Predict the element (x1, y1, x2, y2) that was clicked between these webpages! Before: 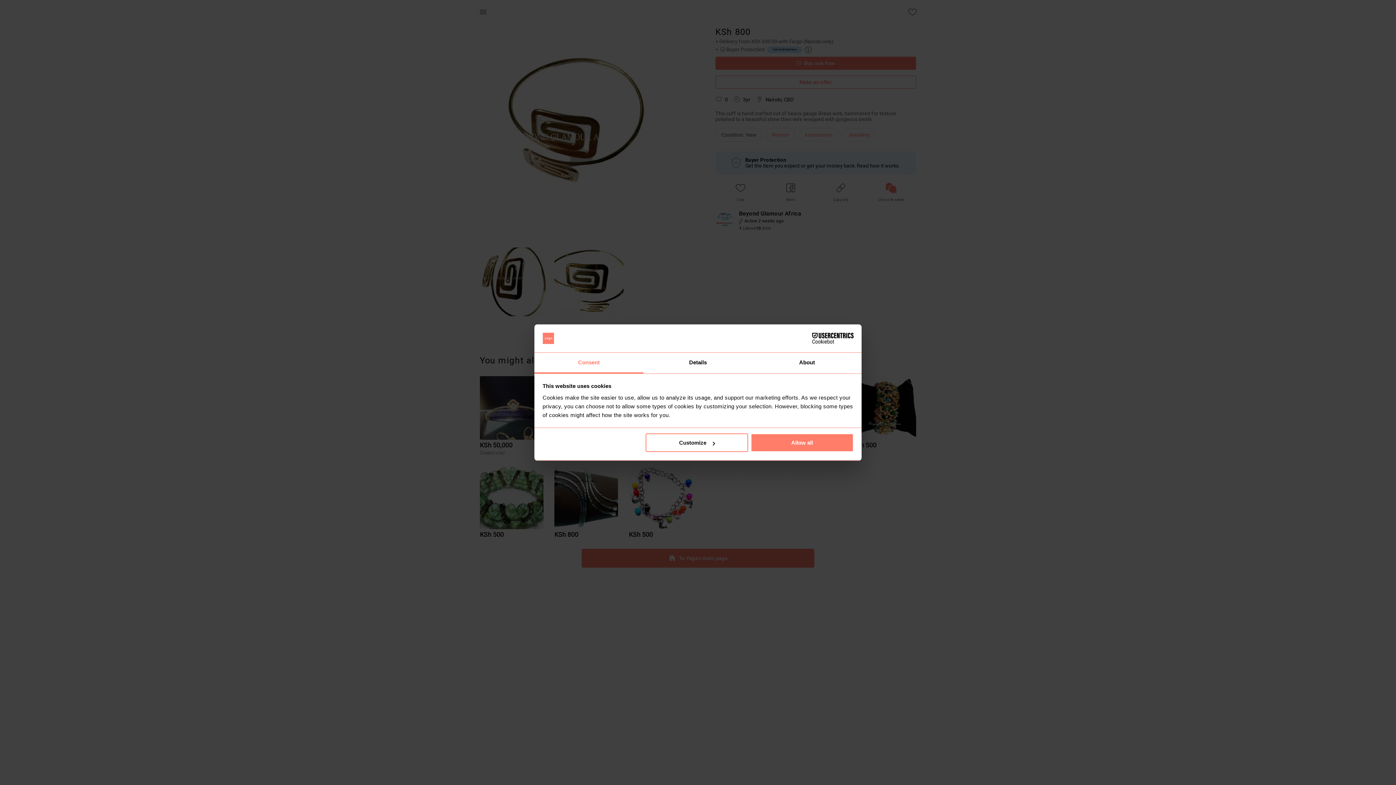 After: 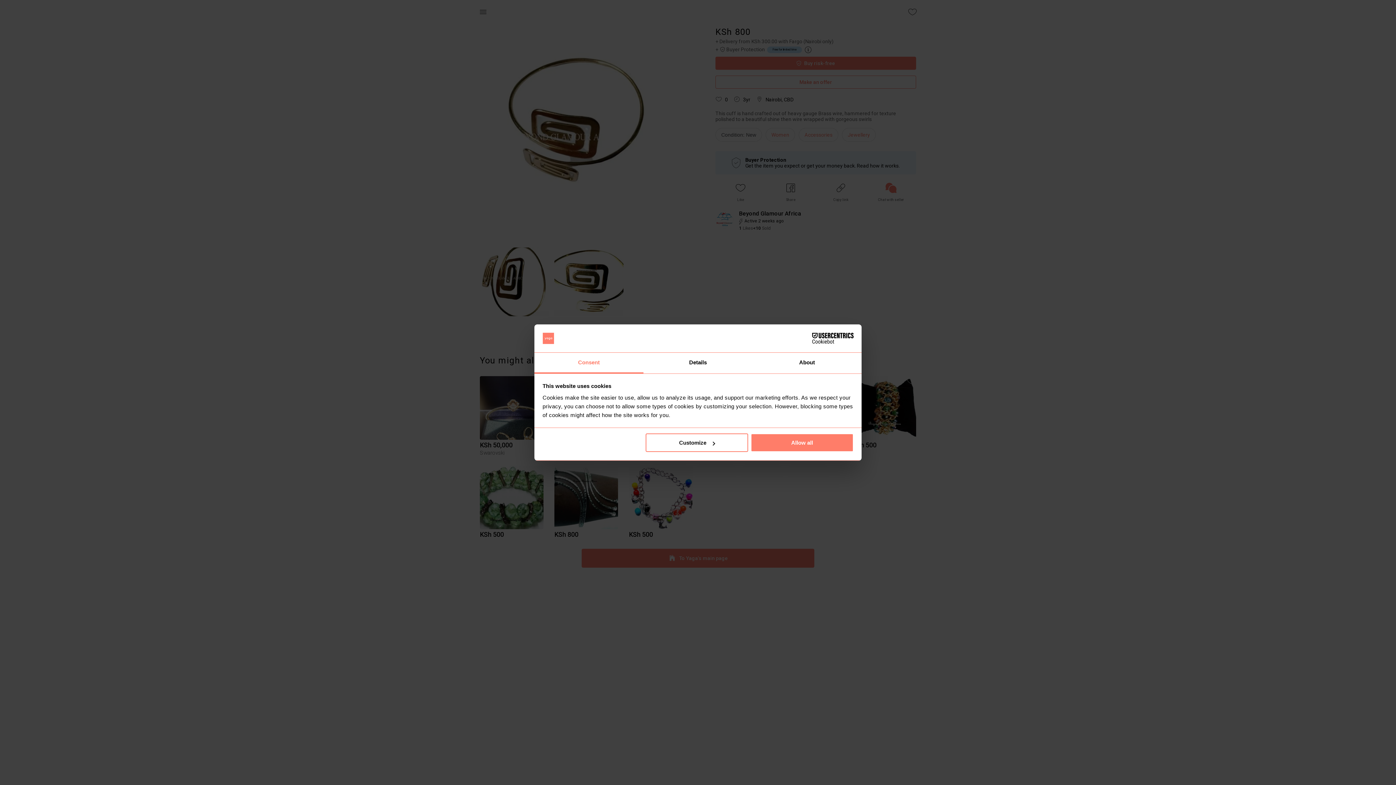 Action: label: Consent bbox: (534, 352, 643, 373)